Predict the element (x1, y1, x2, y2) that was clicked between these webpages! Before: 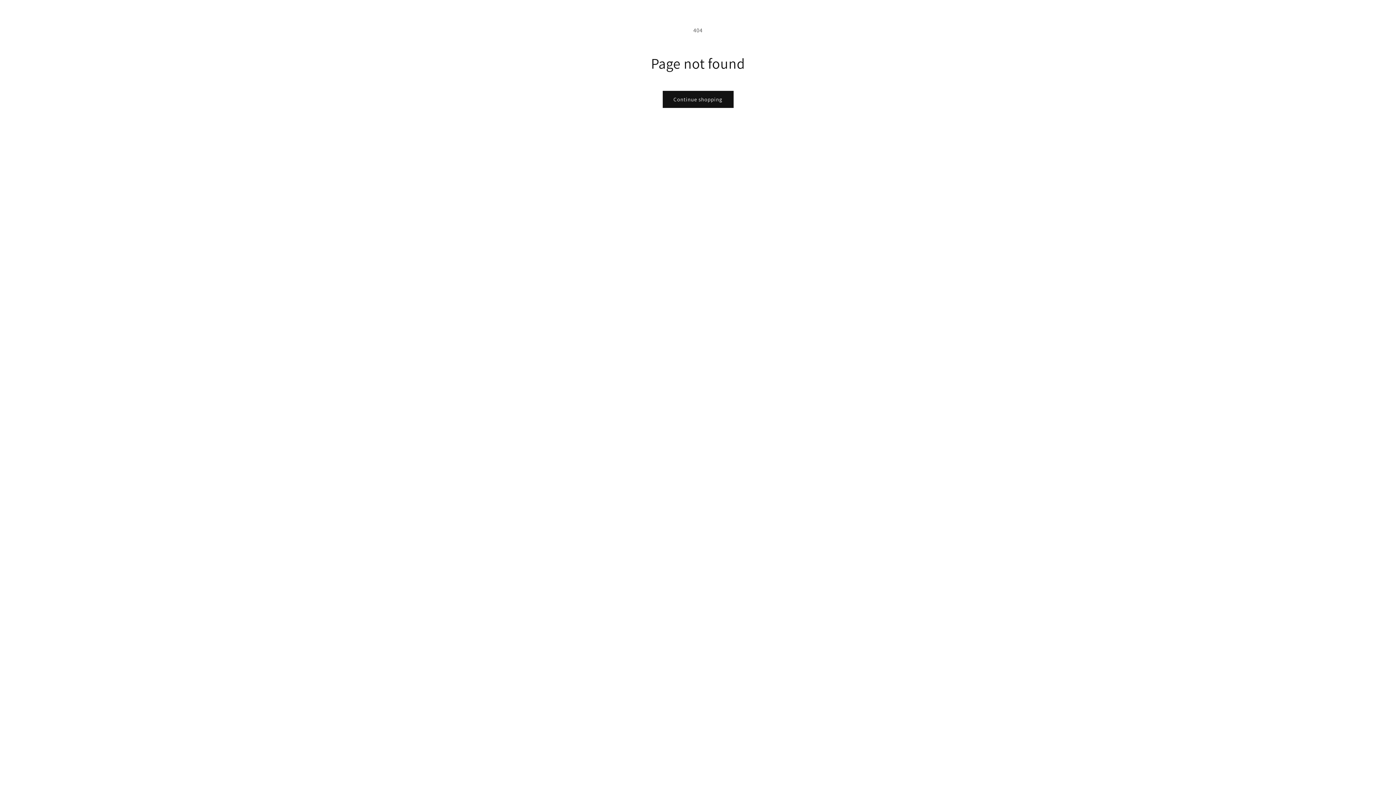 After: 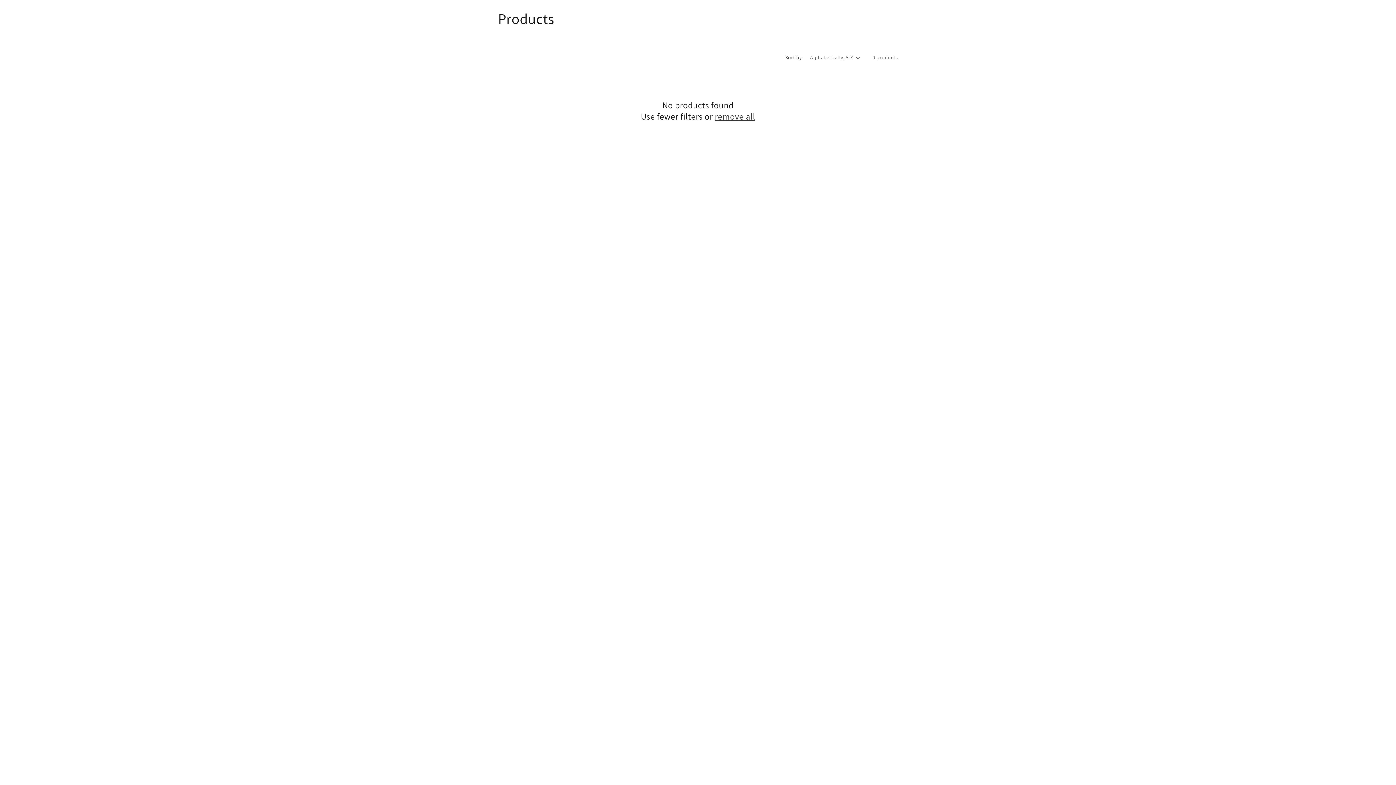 Action: bbox: (662, 90, 733, 108) label: Continue shopping